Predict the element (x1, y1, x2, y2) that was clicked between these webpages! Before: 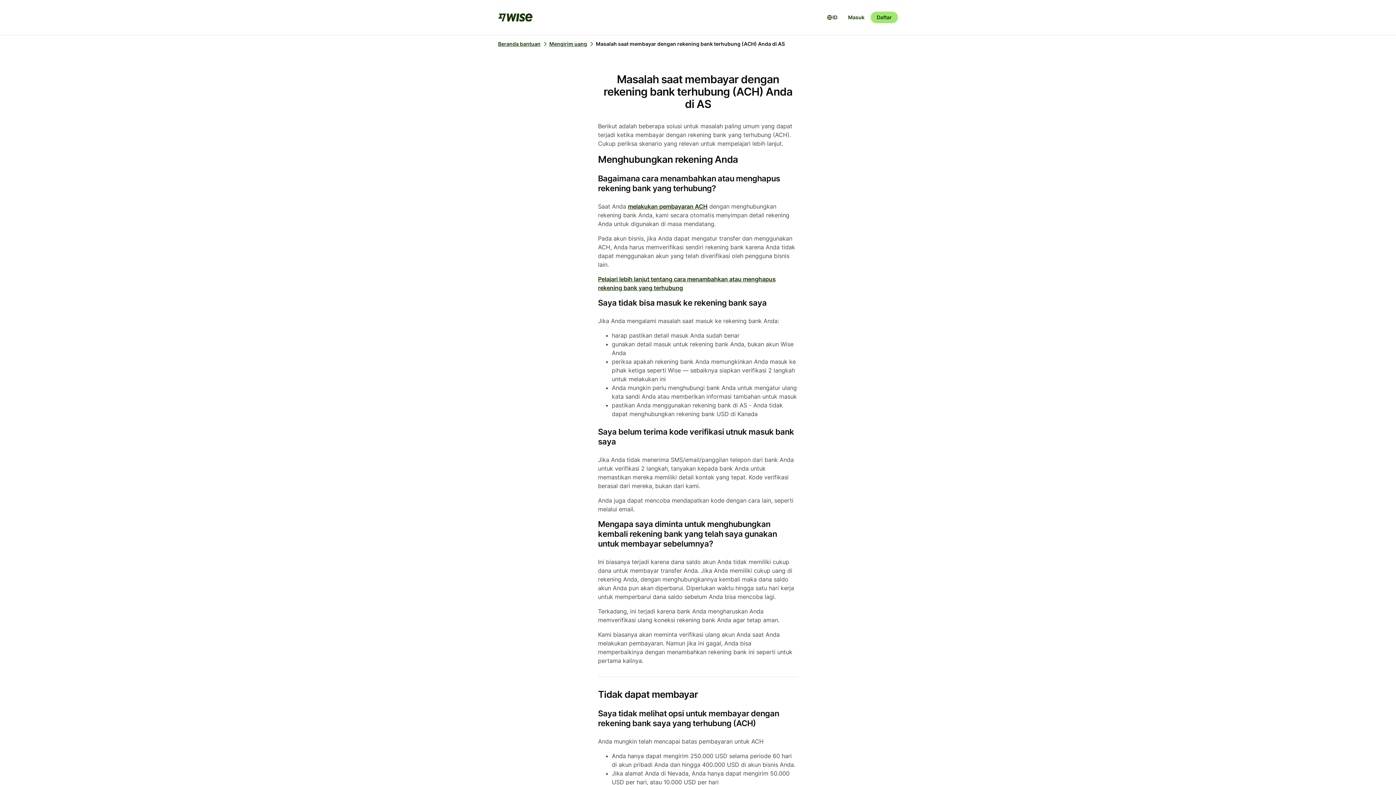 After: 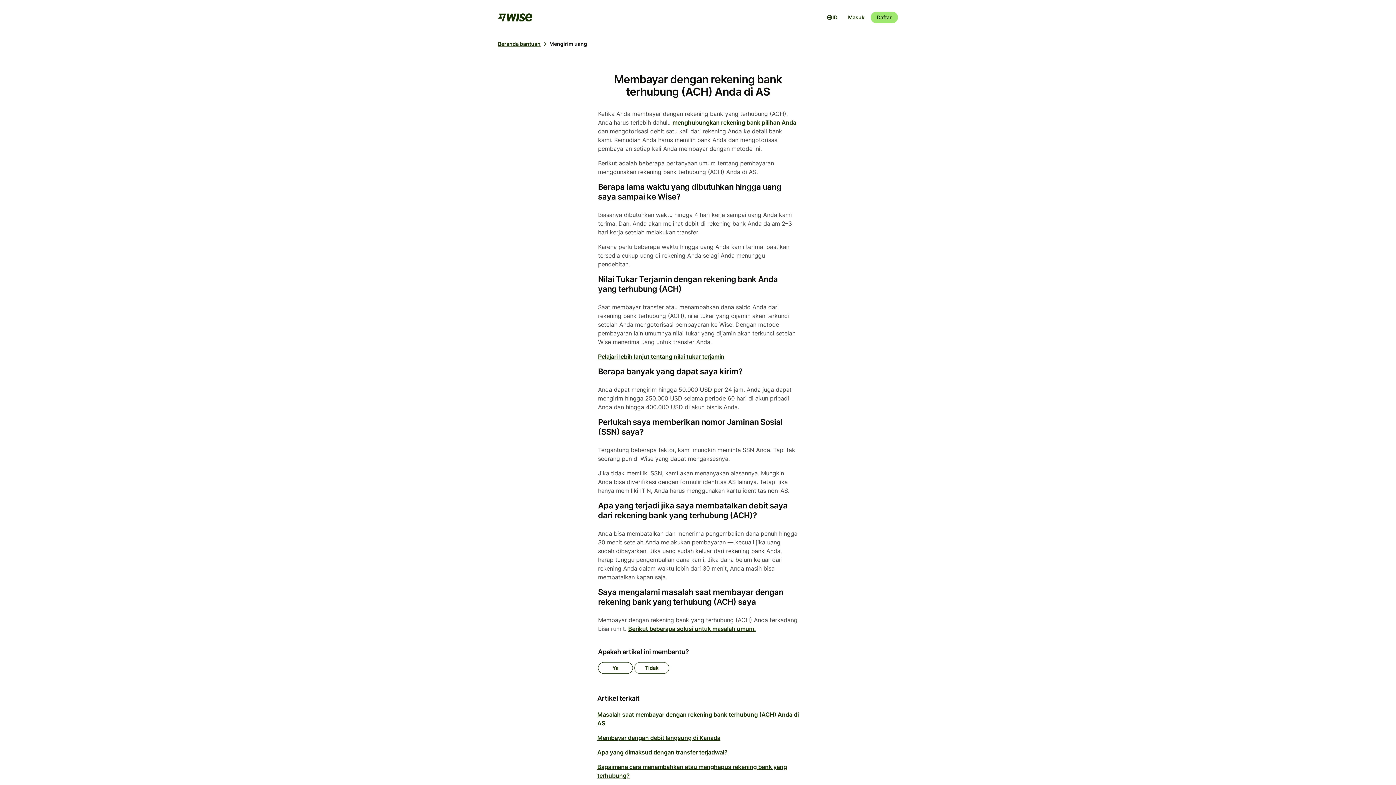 Action: label: melakukan pembayaran ACH bbox: (628, 202, 707, 210)